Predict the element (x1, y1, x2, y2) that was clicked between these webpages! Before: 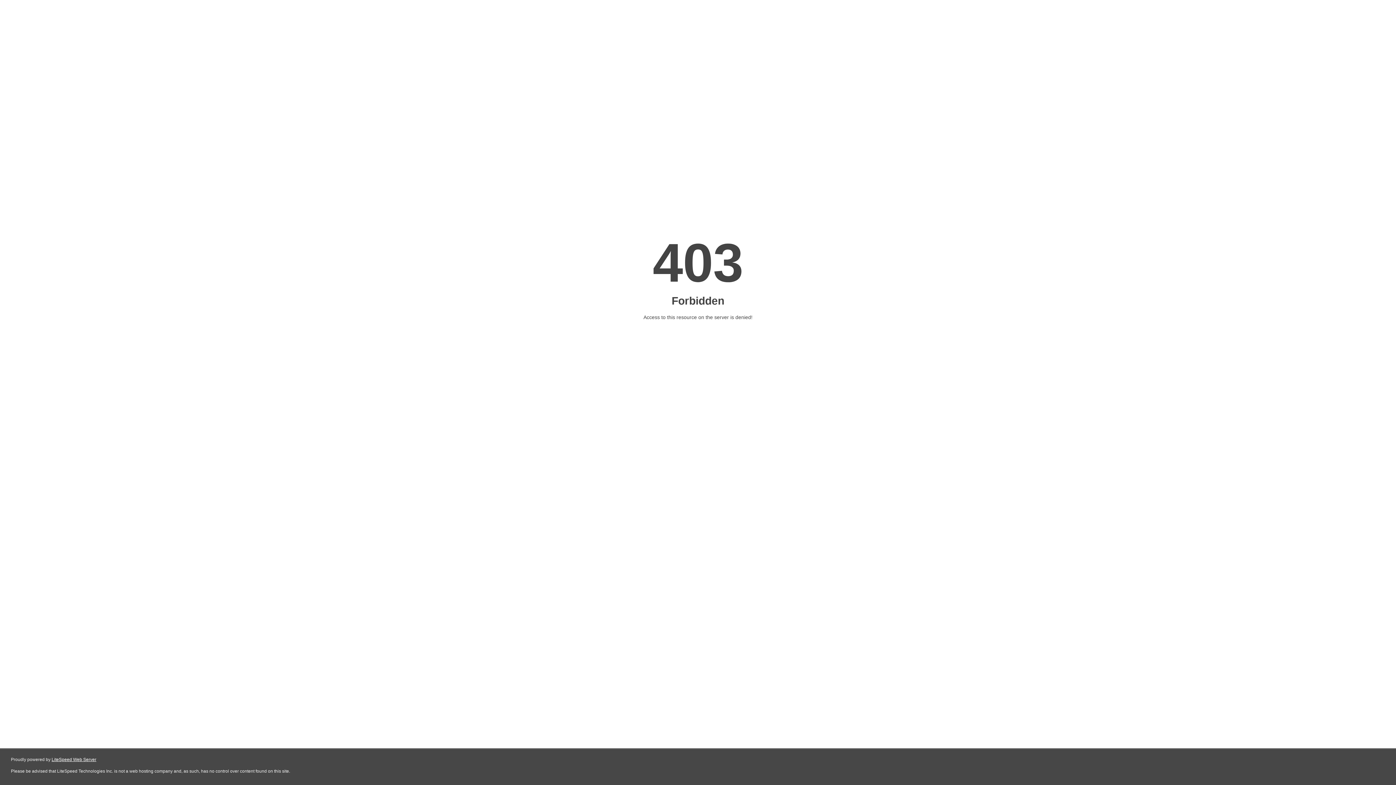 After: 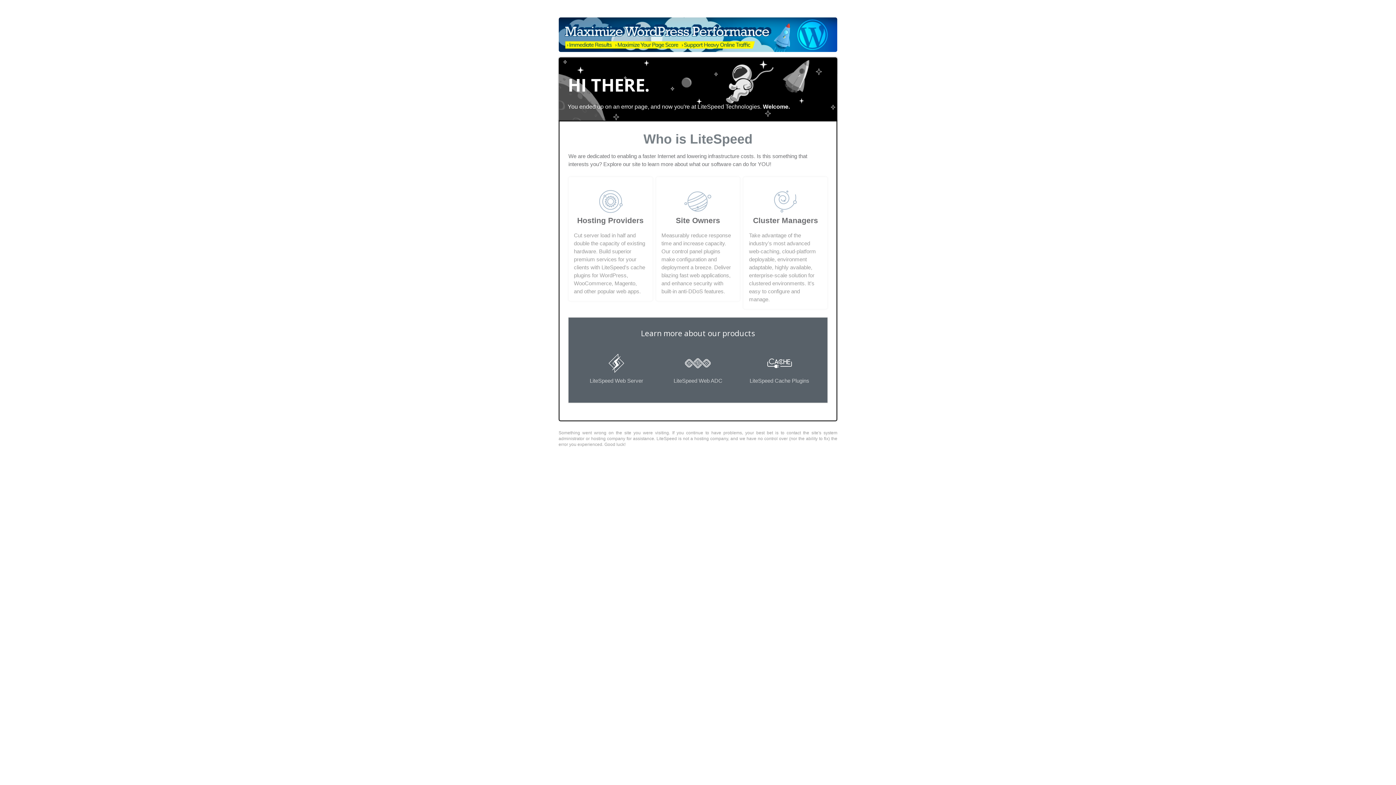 Action: bbox: (51, 757, 96, 762) label: LiteSpeed Web Server